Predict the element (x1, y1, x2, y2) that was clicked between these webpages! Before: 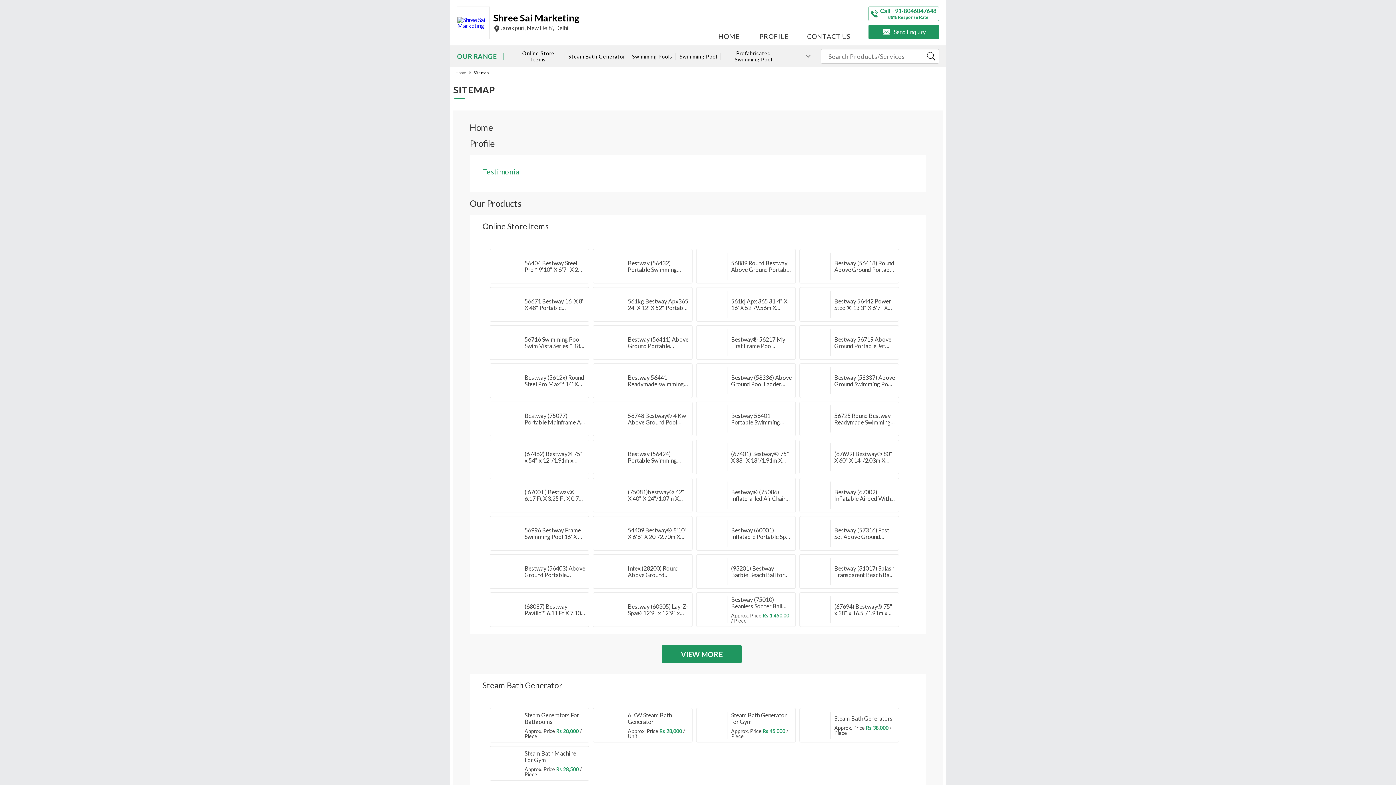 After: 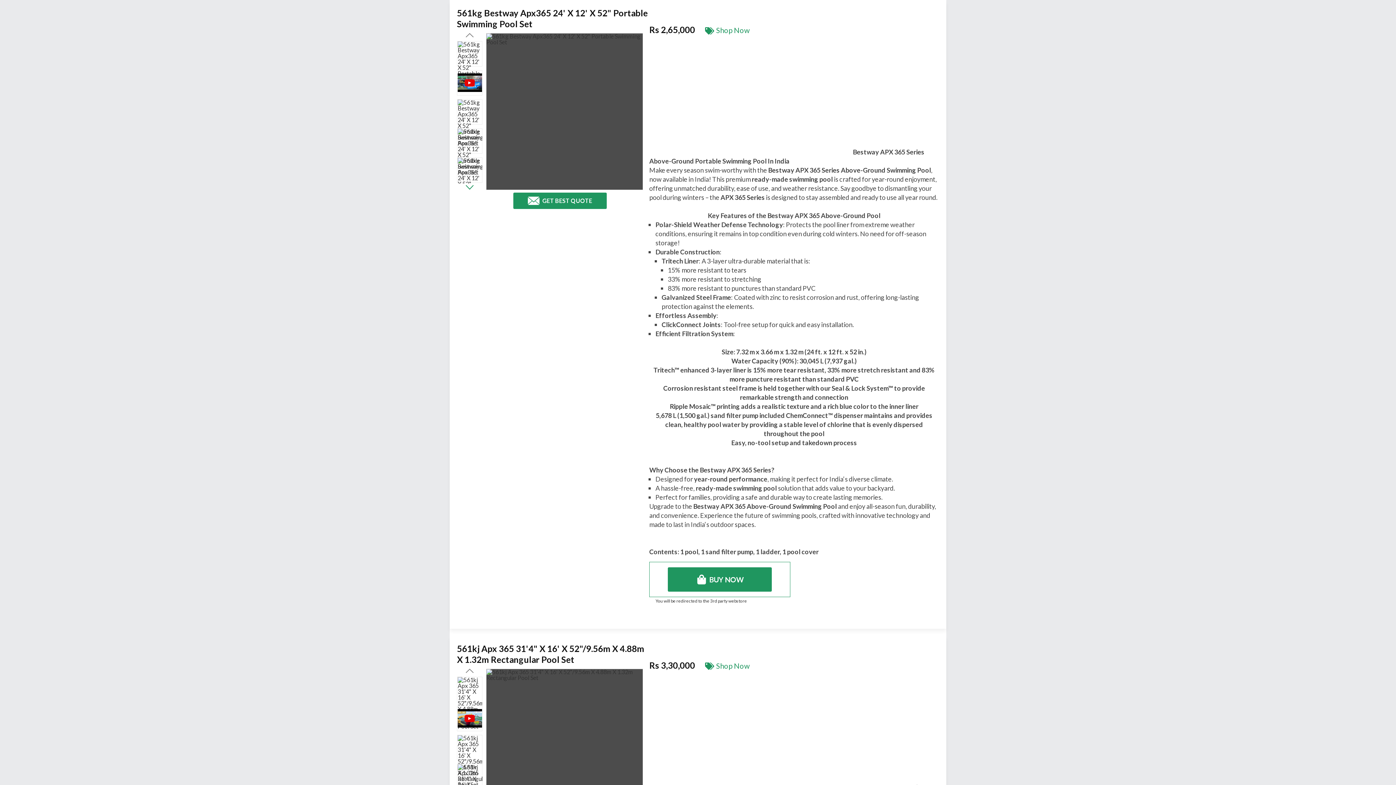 Action: bbox: (593, 287, 692, 321) label: 561kg Bestway Apx365 24' X 12' X 52" Portable Swimming Pool Set